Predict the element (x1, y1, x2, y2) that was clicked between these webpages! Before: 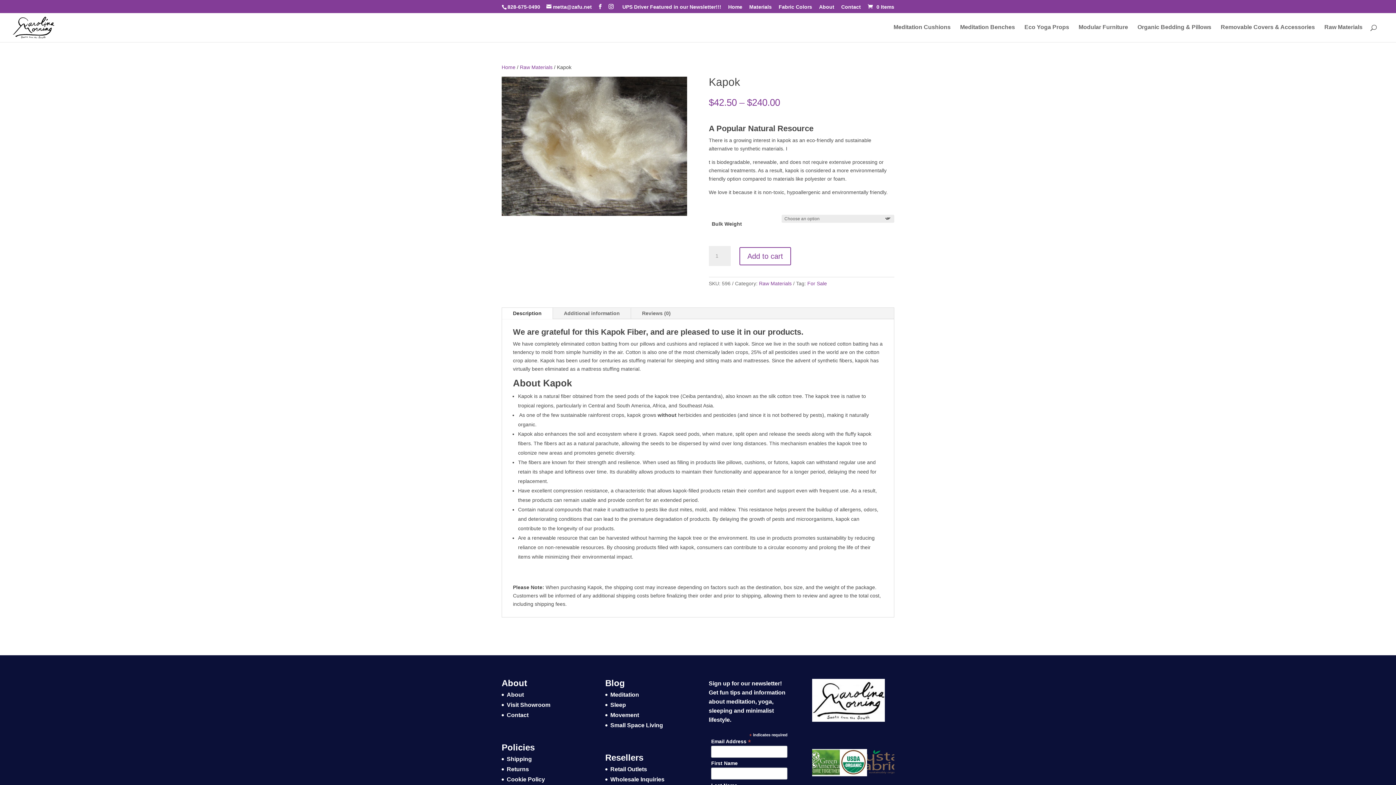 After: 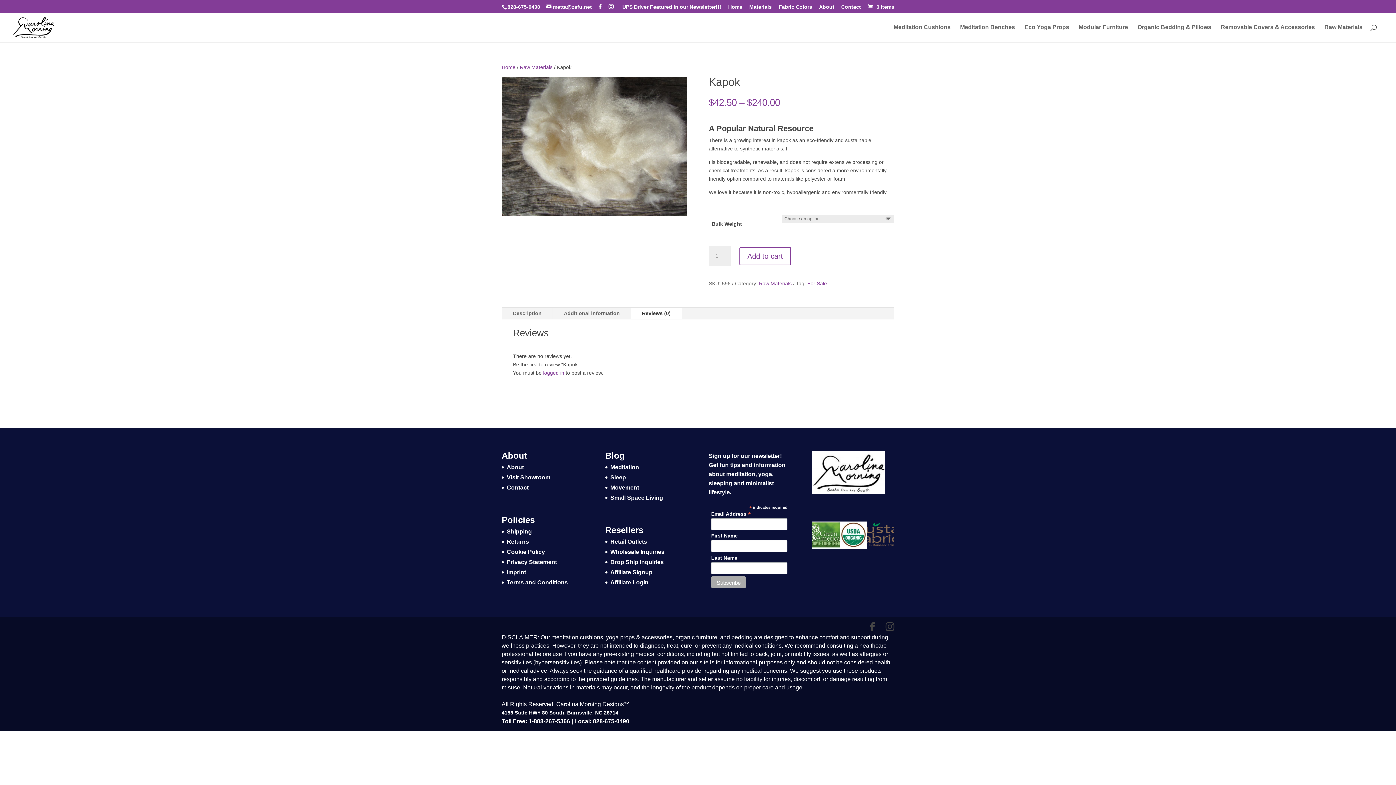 Action: label: Reviews (0) bbox: (631, 307, 681, 319)